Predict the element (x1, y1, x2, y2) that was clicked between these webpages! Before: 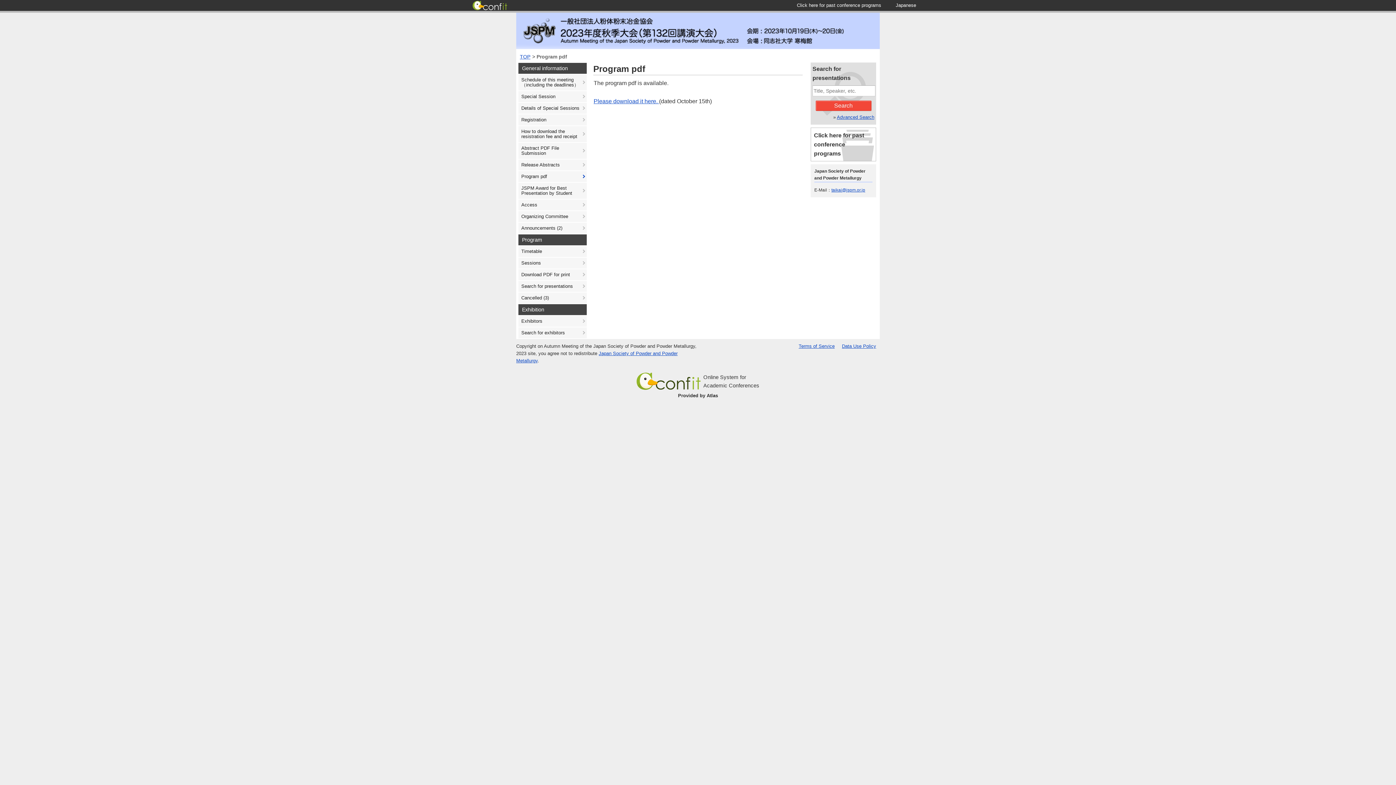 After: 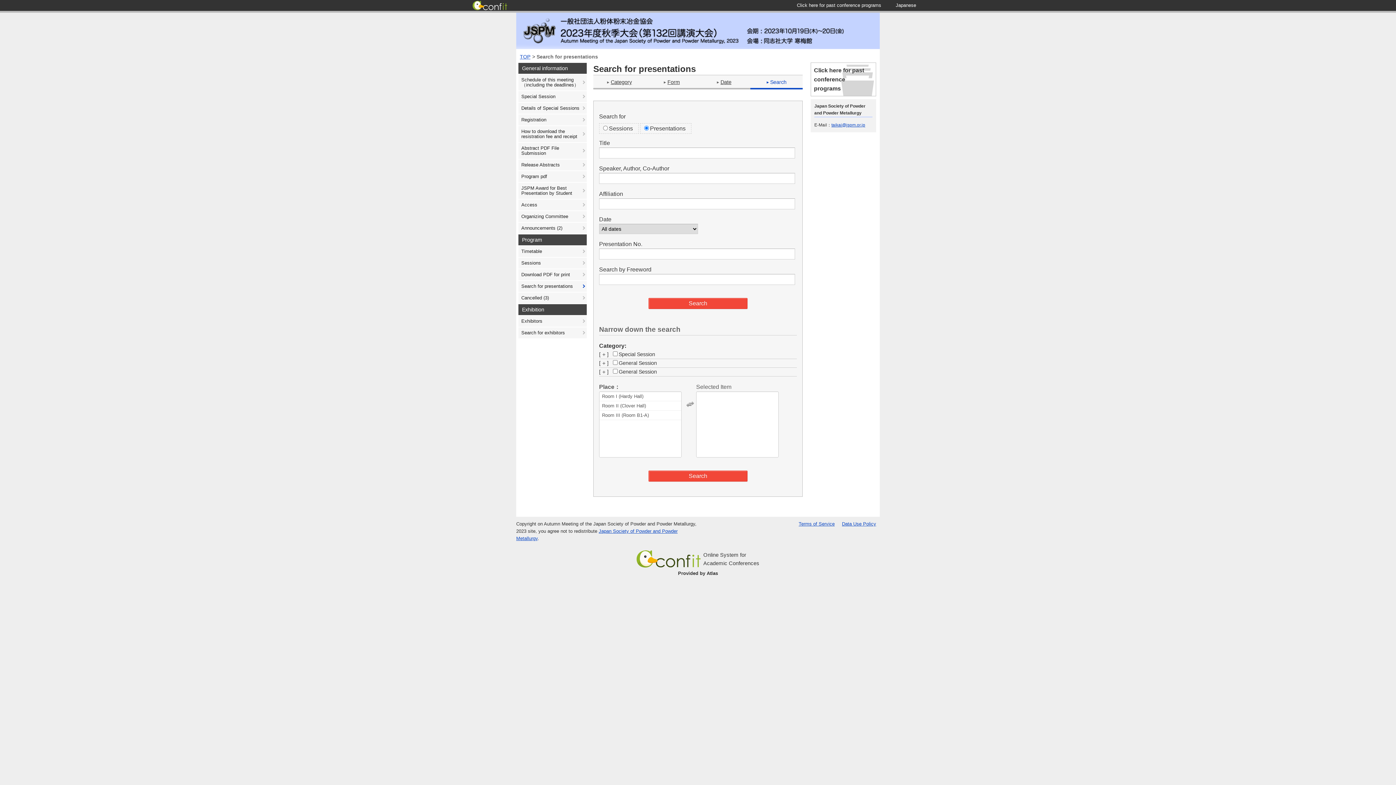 Action: bbox: (518, 281, 586, 292) label: Search for presentations